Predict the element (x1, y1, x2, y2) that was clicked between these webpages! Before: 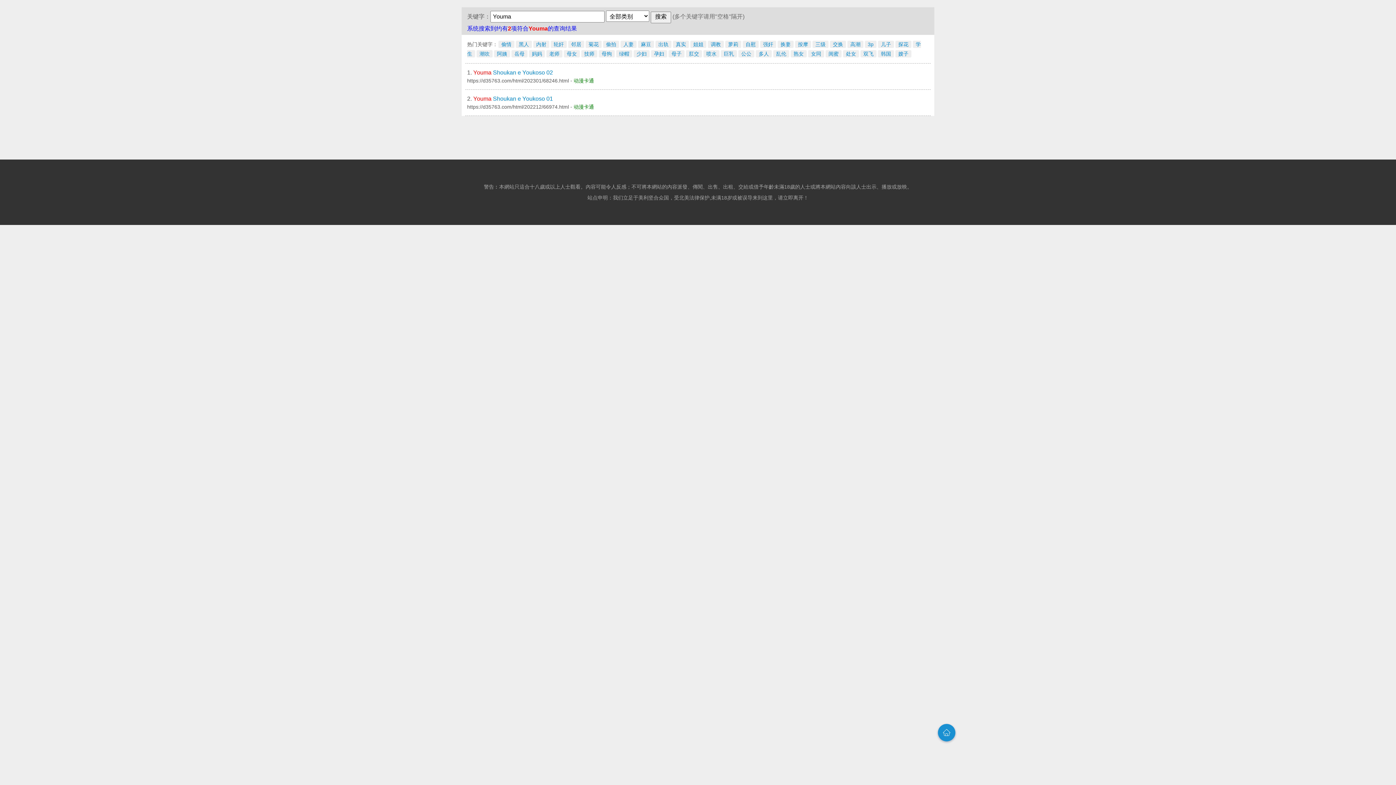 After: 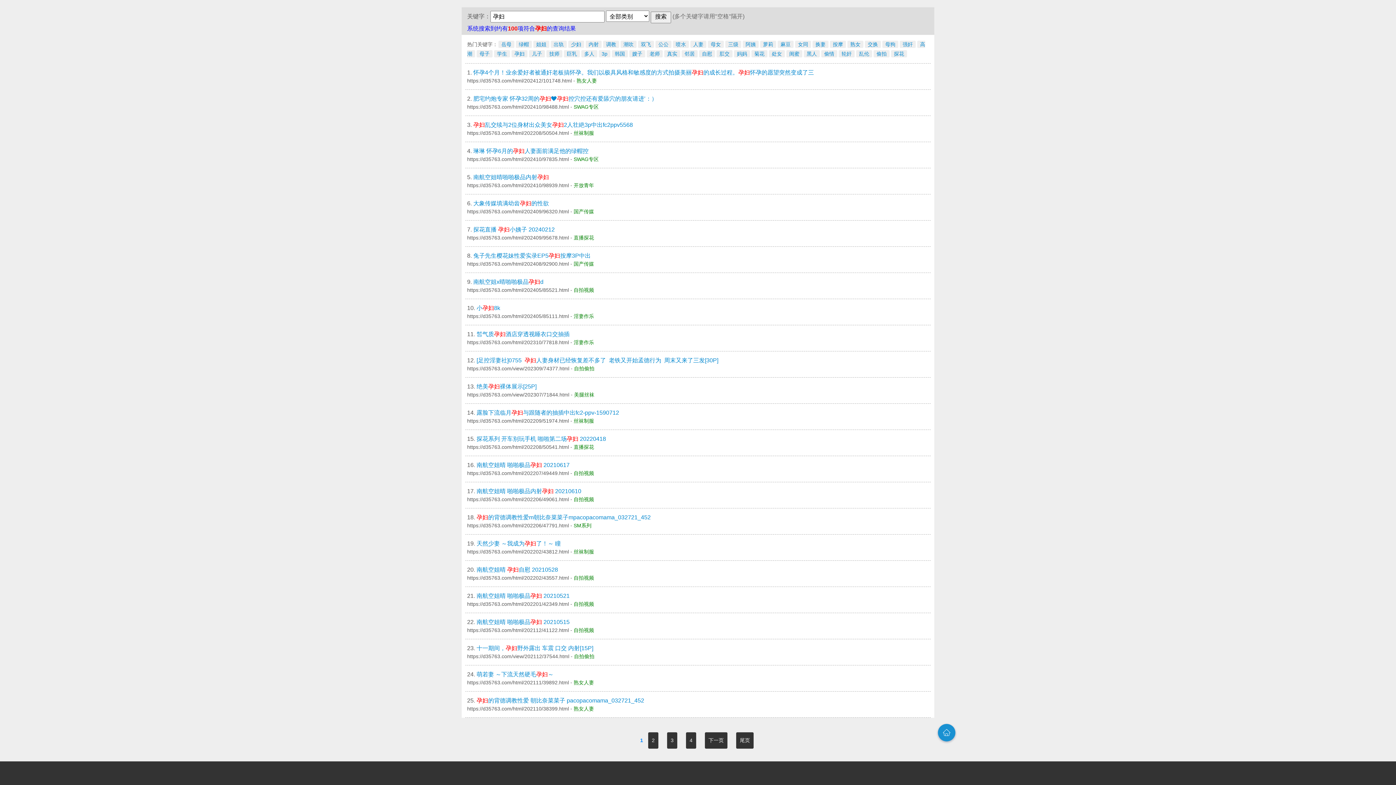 Action: bbox: (654, 50, 664, 56) label: 孕妇